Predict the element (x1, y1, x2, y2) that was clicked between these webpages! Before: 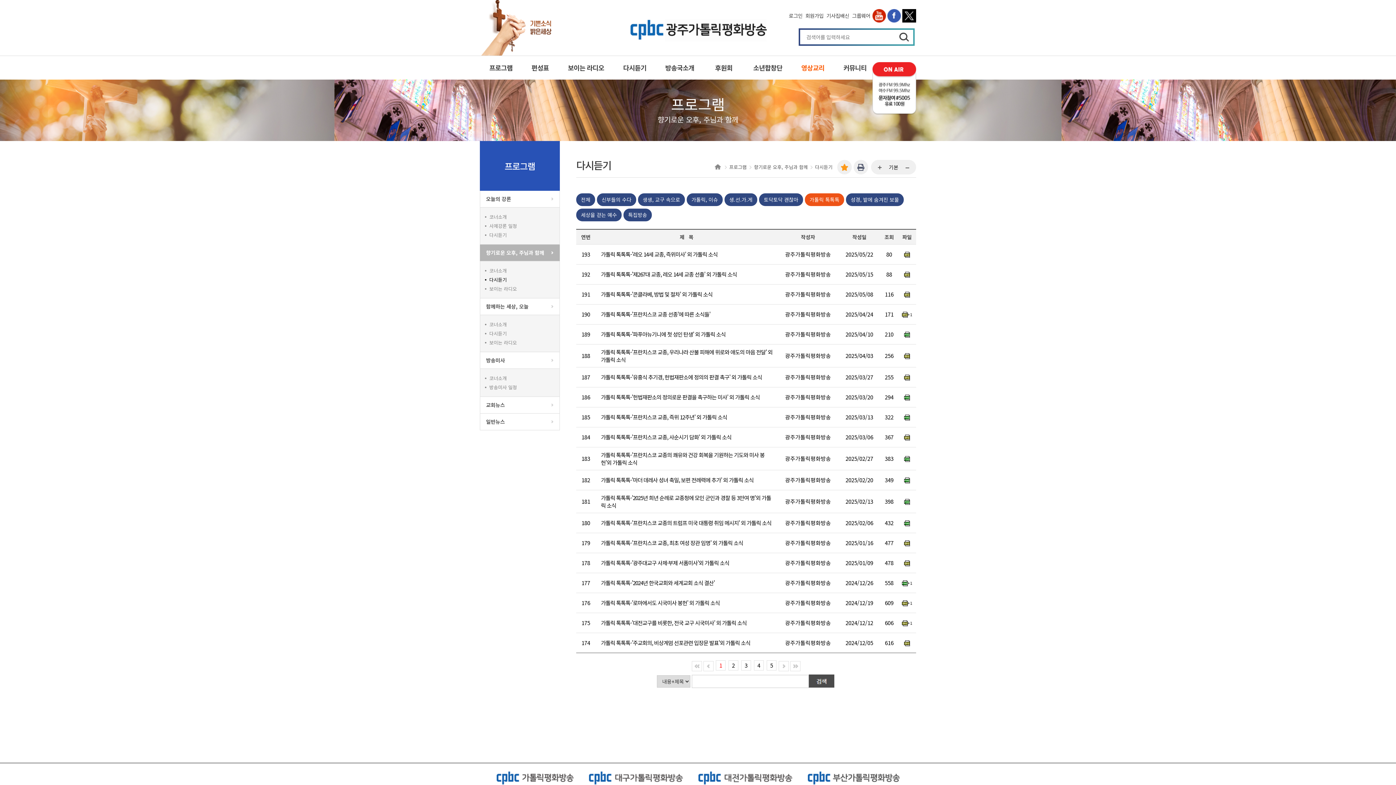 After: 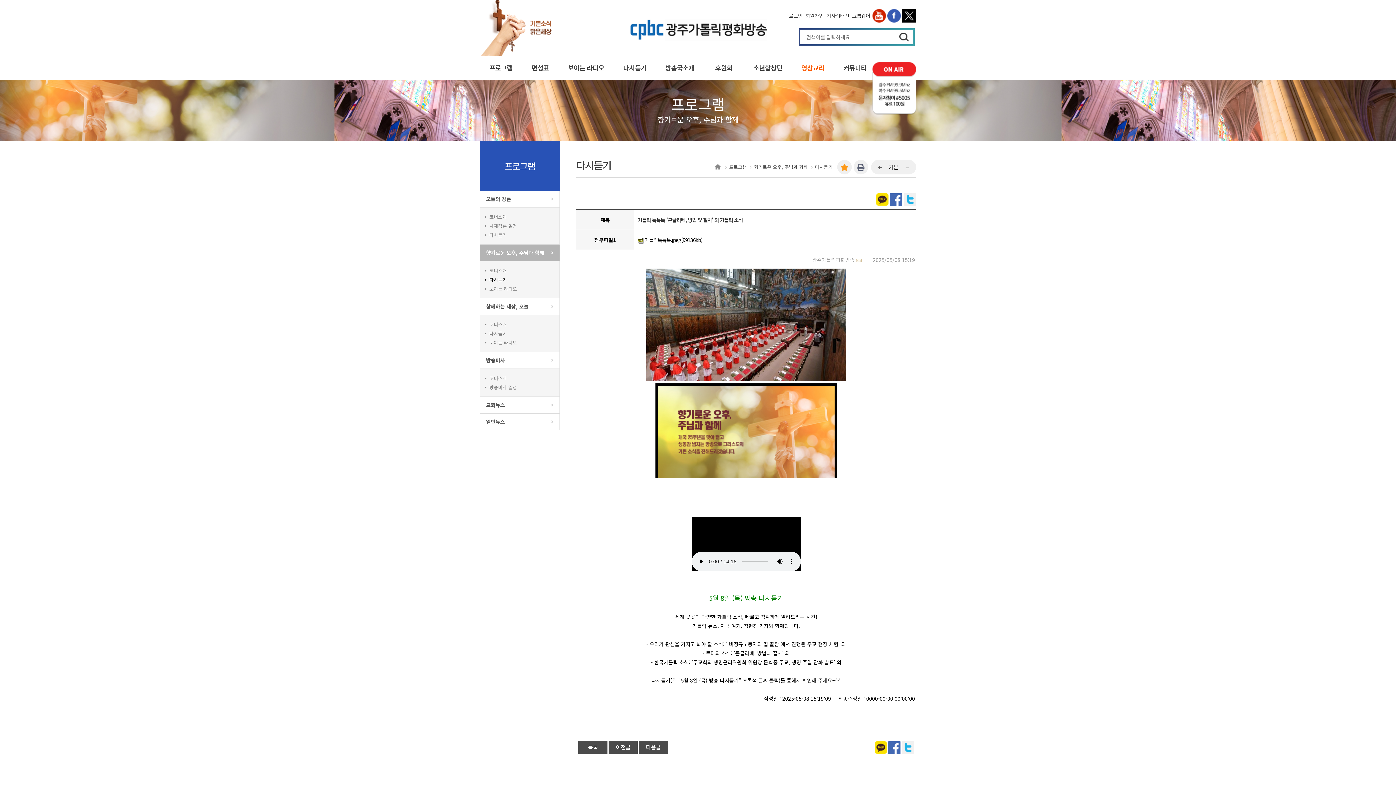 Action: bbox: (601, 290, 712, 298) label: 가톨릭 톡톡톡-'콘클라베, 방법 및 절차' 외 가톨릭 소식